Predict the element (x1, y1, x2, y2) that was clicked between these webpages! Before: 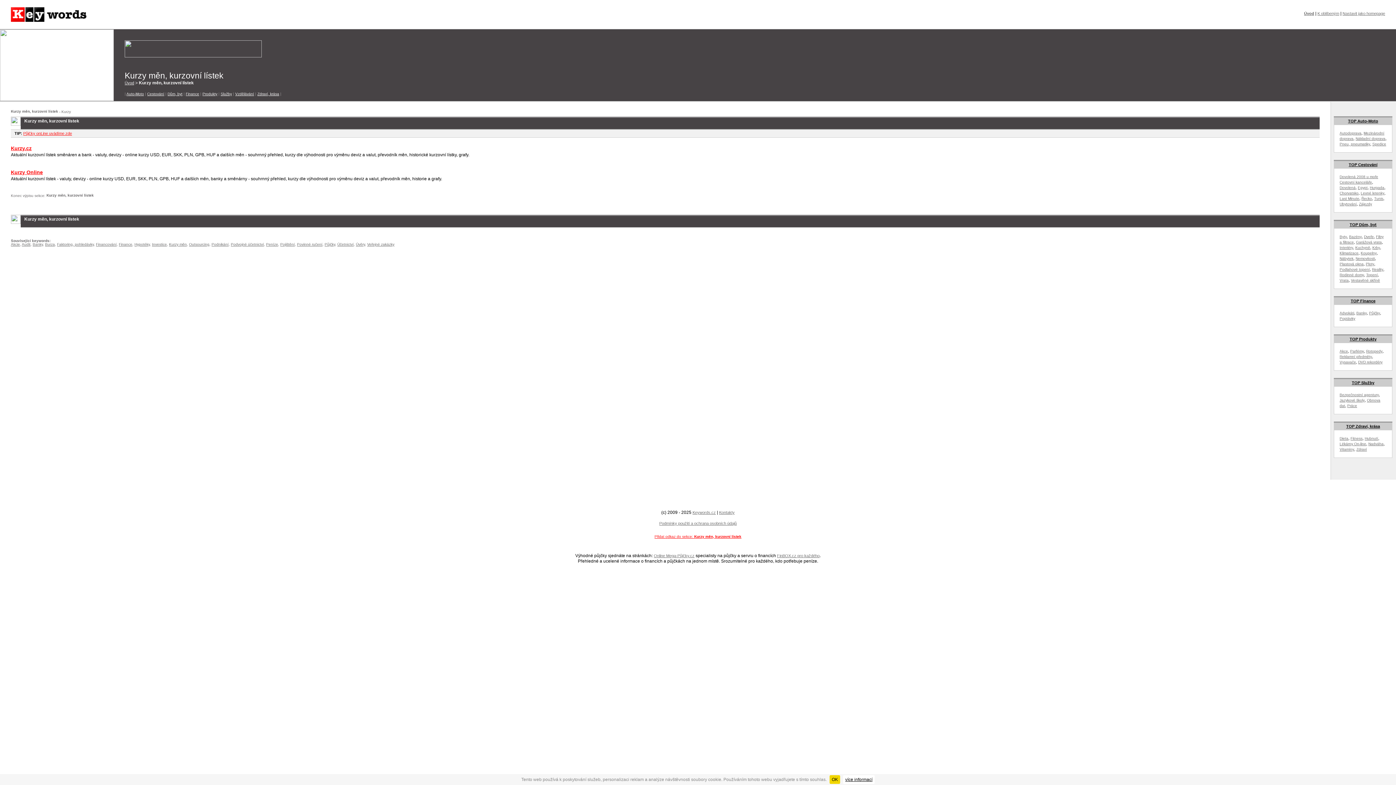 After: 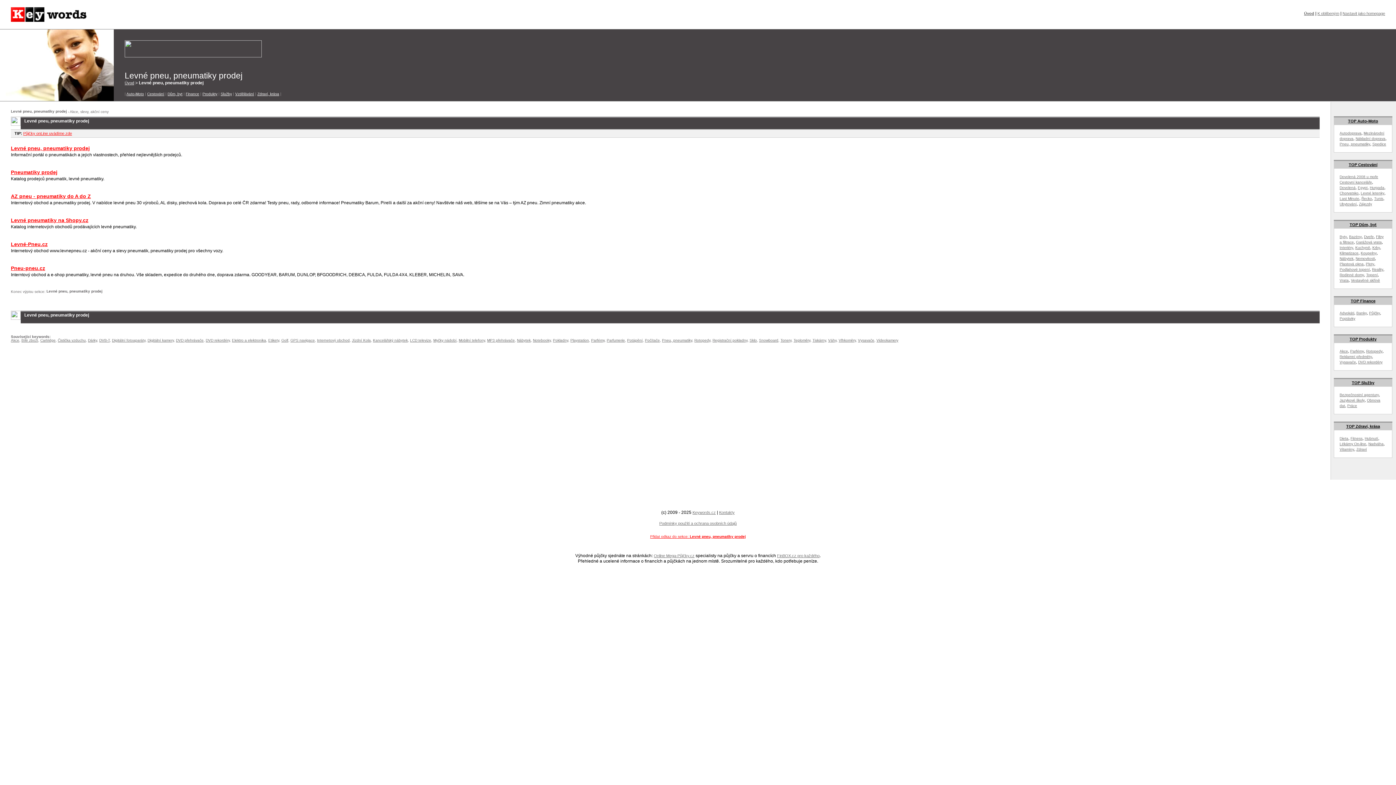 Action: bbox: (1340, 142, 1370, 146) label: Pneu, pneumatiky